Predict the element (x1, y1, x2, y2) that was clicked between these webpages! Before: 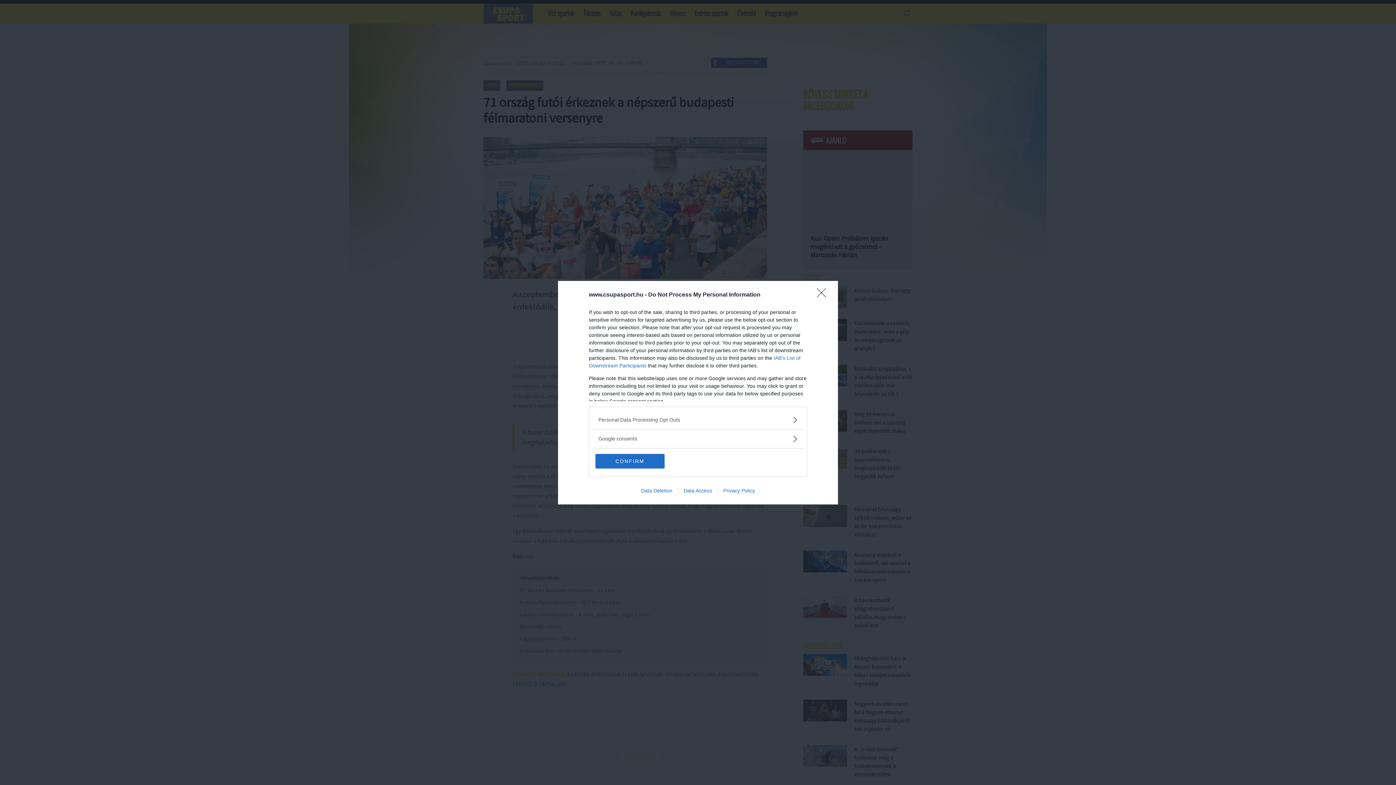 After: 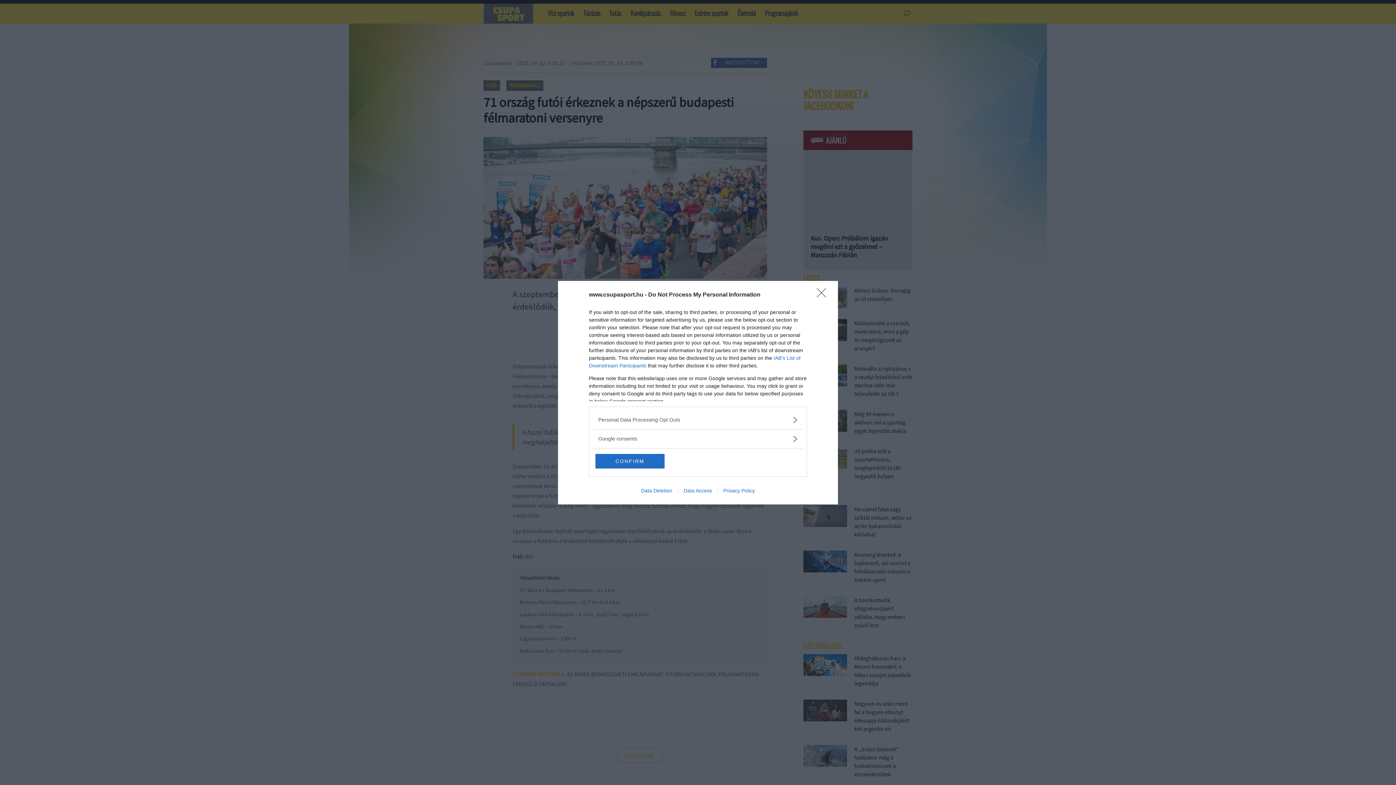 Action: bbox: (717, 487, 760, 493) label: Privacy Policy